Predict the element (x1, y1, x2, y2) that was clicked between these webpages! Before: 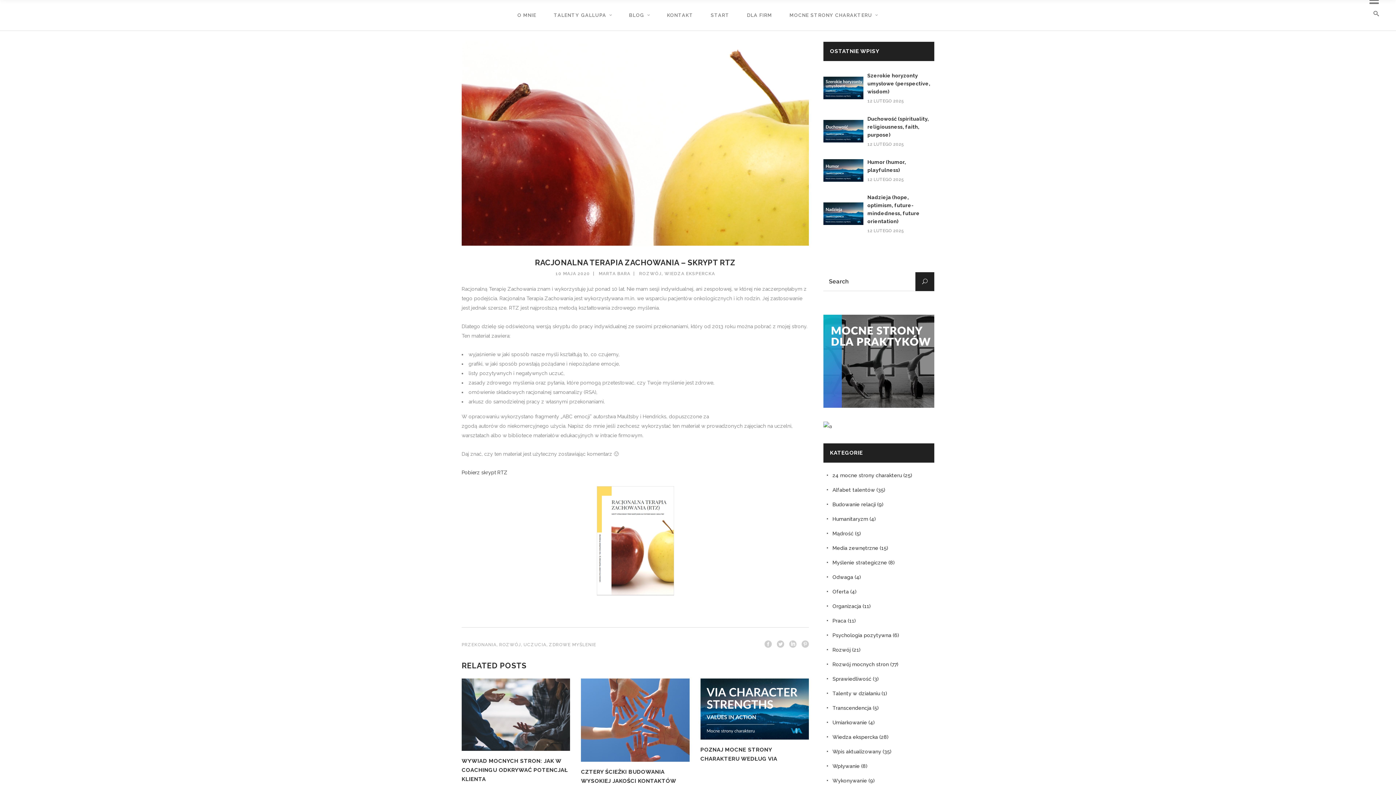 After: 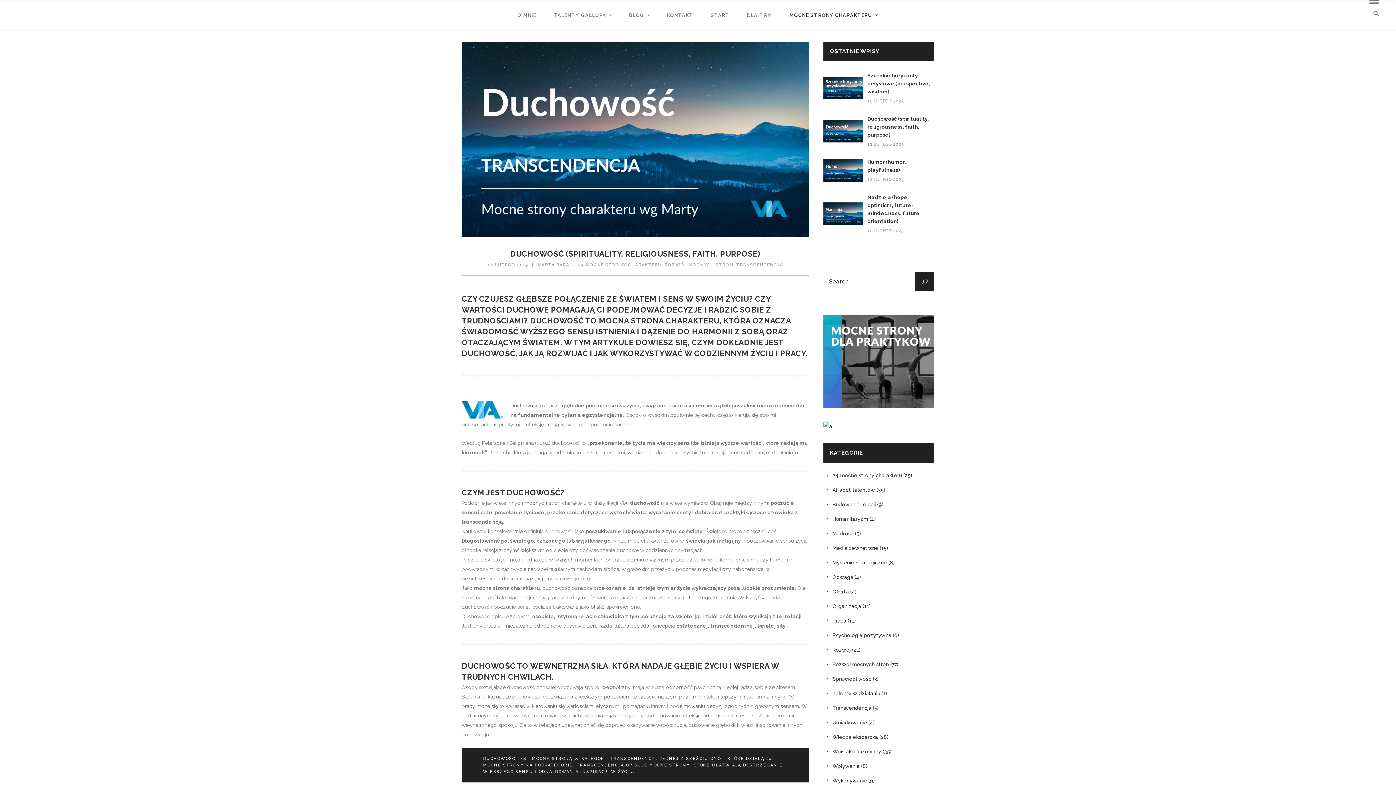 Action: bbox: (823, 127, 863, 133)